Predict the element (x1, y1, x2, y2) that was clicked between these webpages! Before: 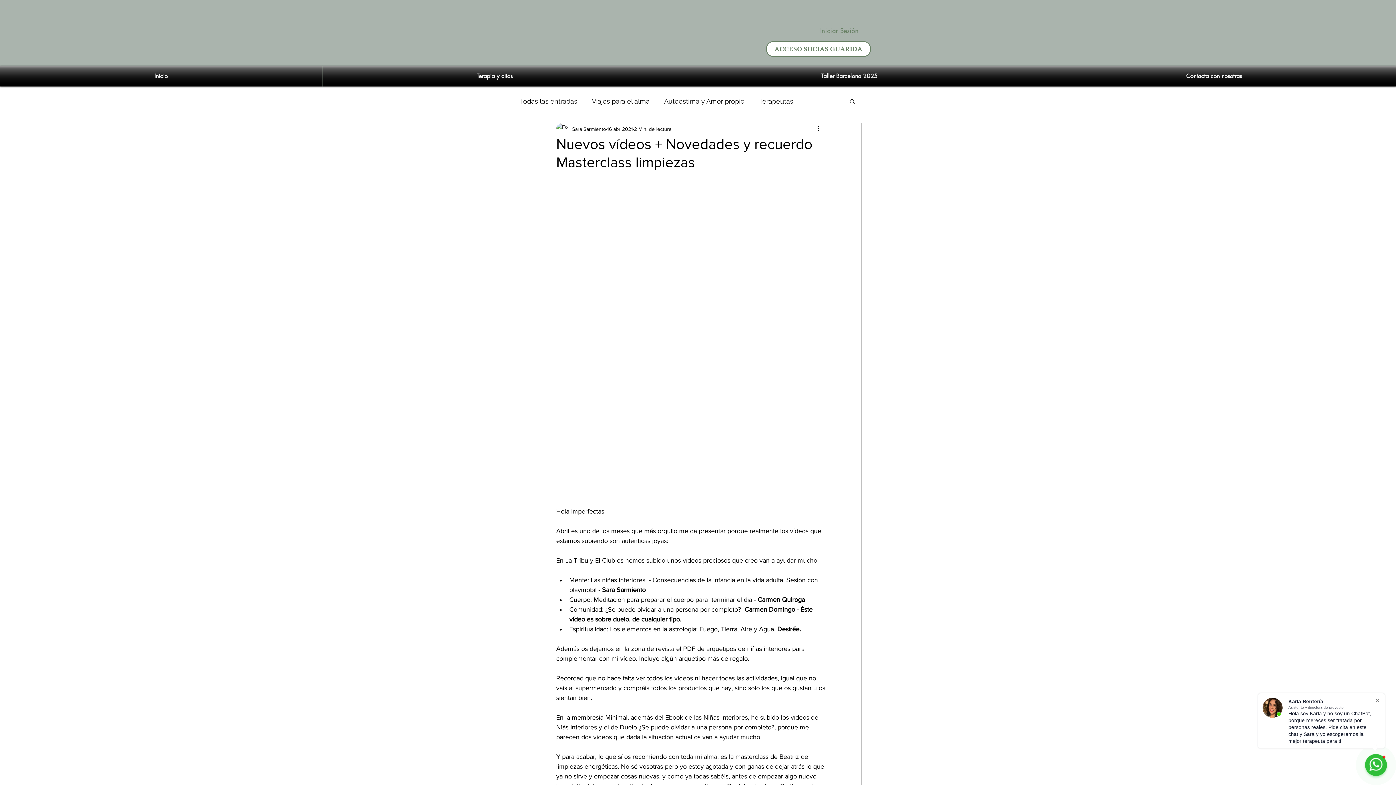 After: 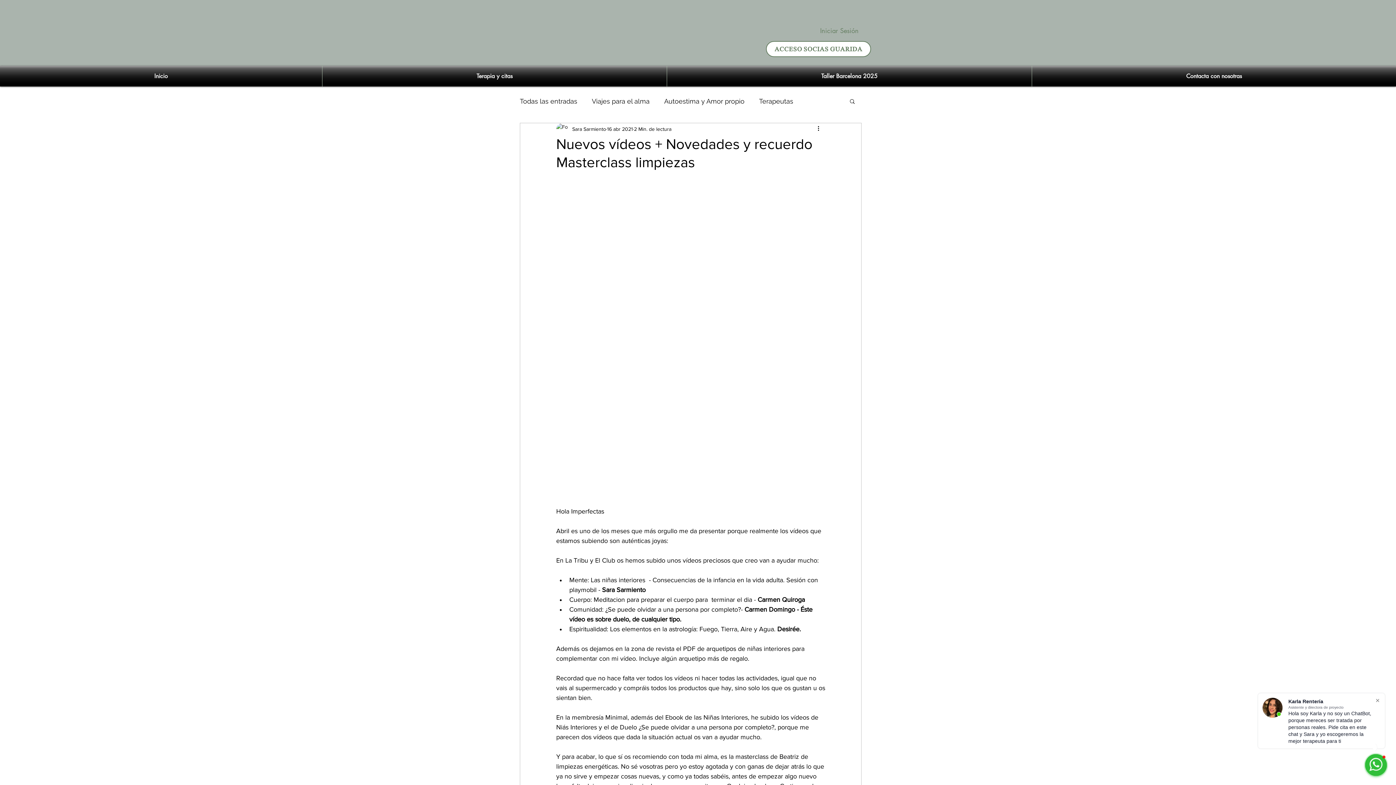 Action: label: Buscar bbox: (849, 98, 856, 104)